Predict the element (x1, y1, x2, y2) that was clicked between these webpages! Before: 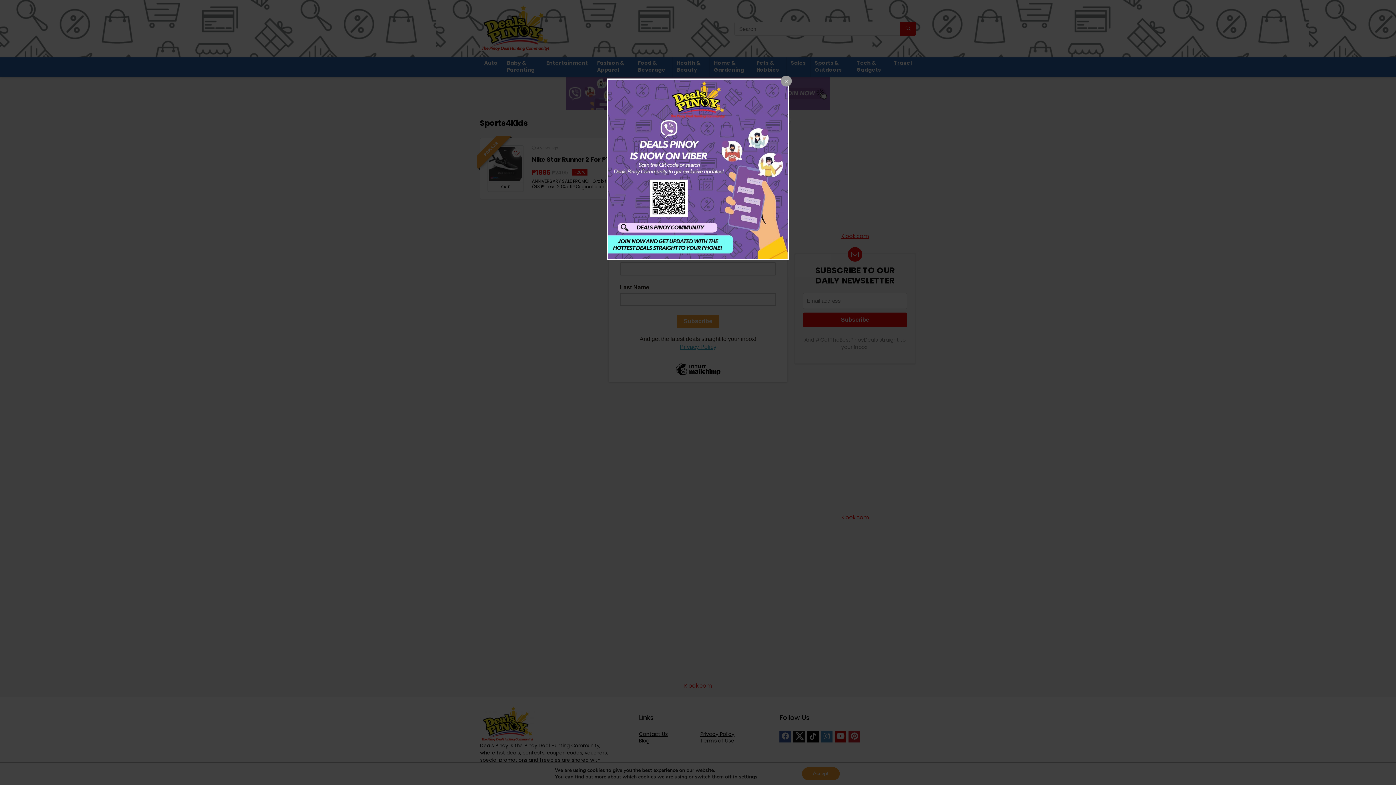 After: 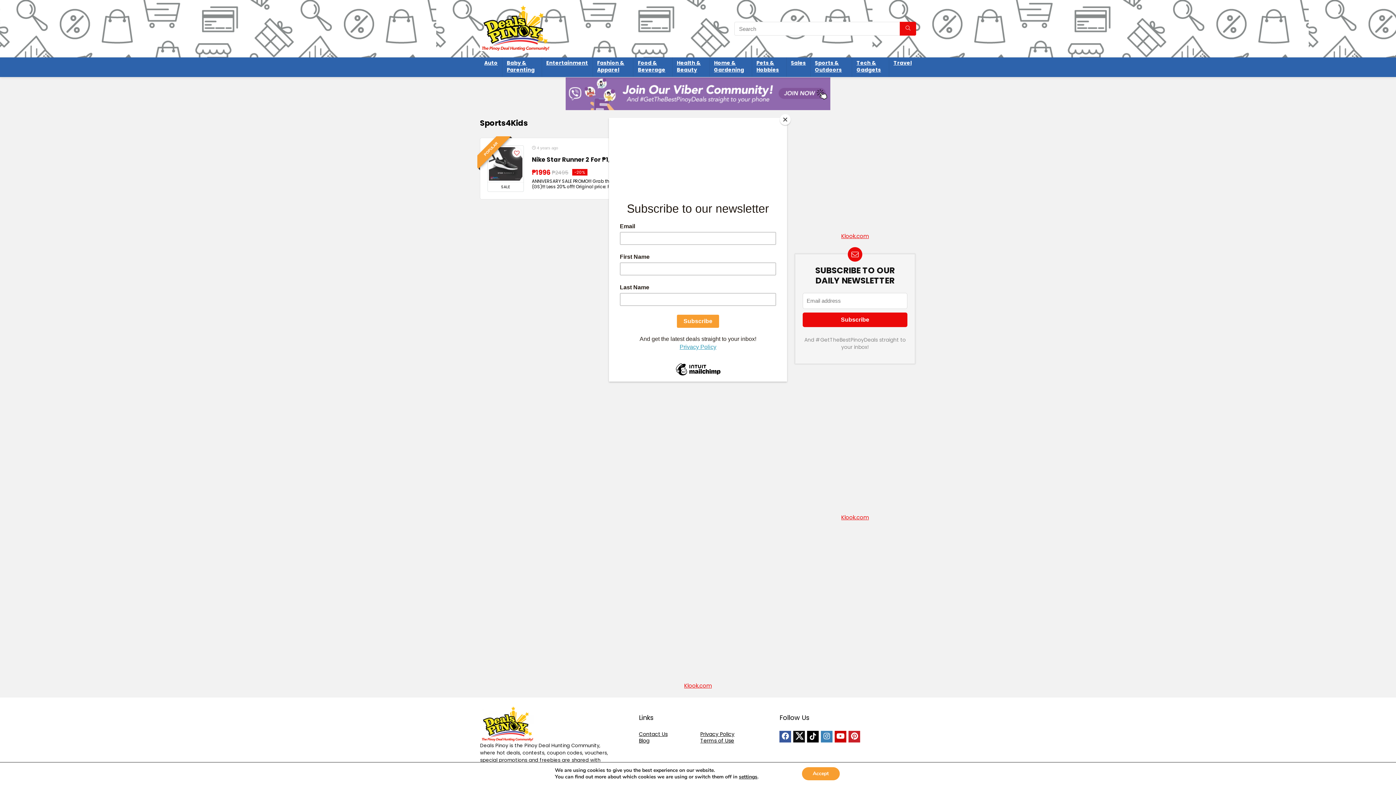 Action: label: Close popup bbox: (781, 75, 792, 86)